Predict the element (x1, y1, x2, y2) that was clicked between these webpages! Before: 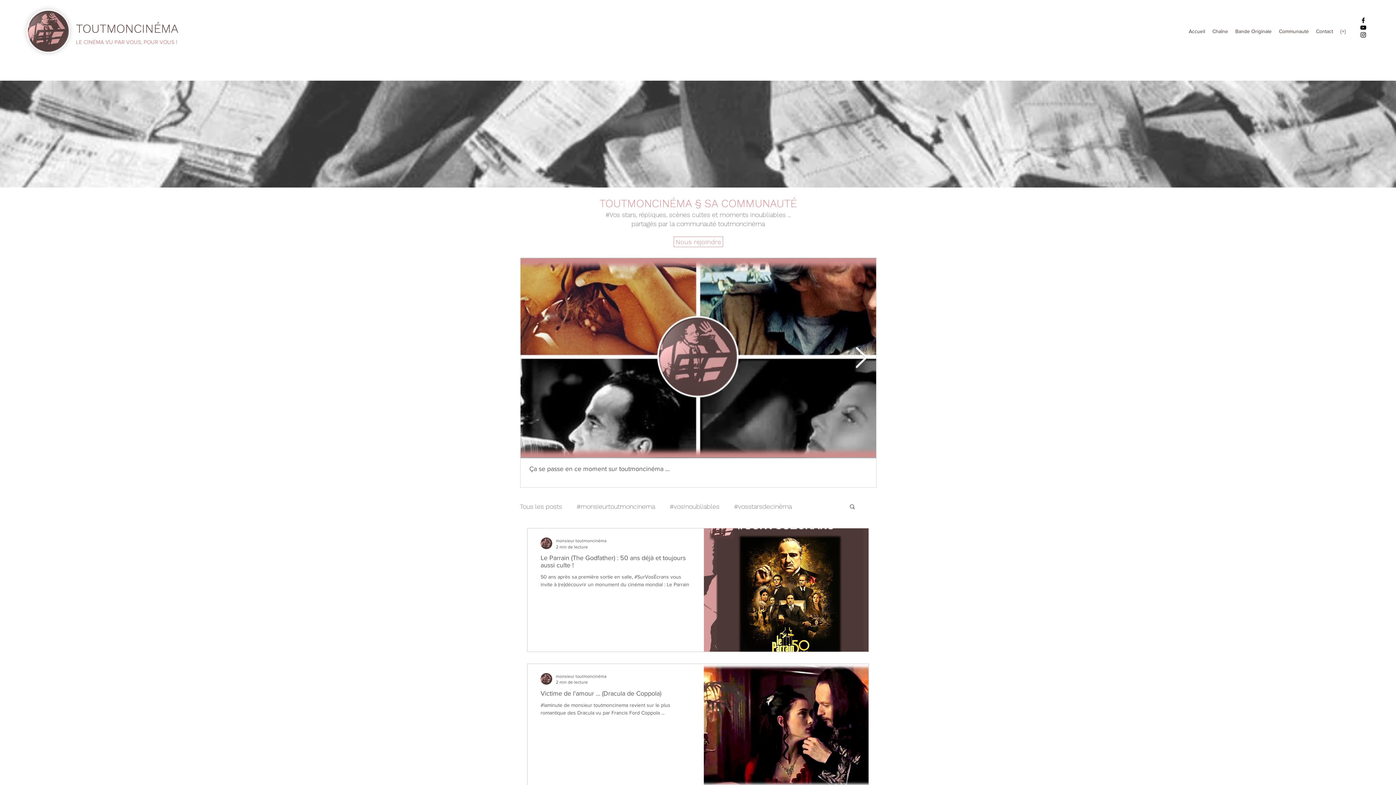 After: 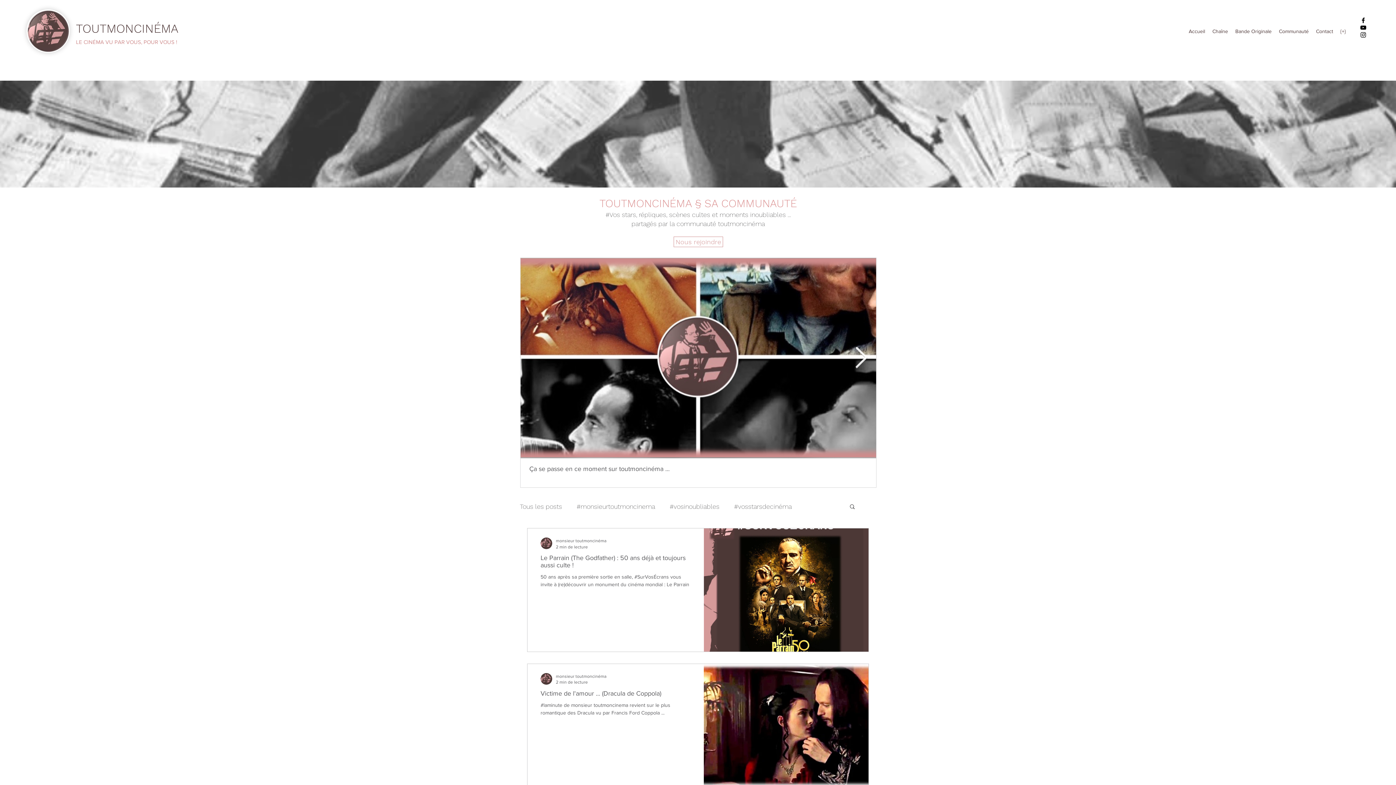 Action: label: Noir Icône YouTube bbox: (1360, 24, 1367, 31)